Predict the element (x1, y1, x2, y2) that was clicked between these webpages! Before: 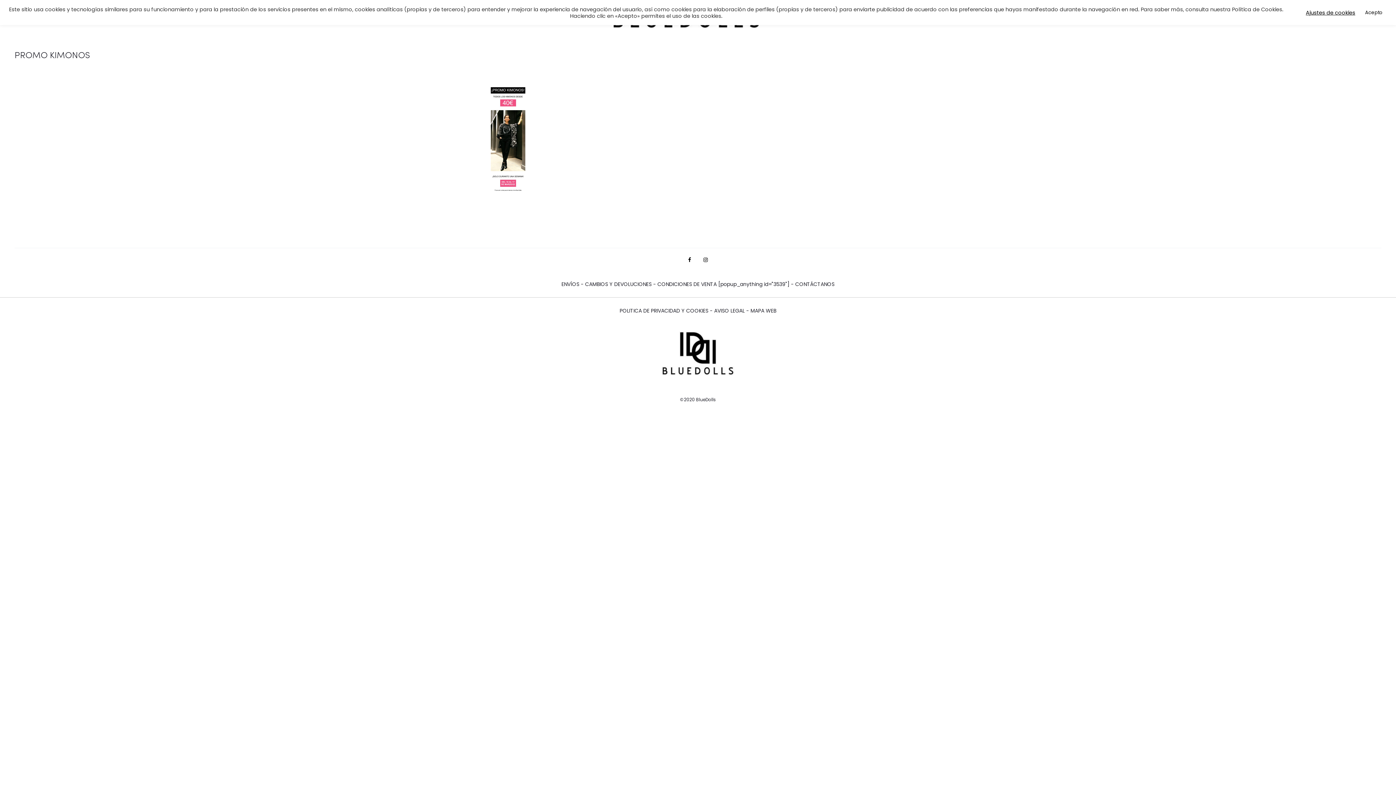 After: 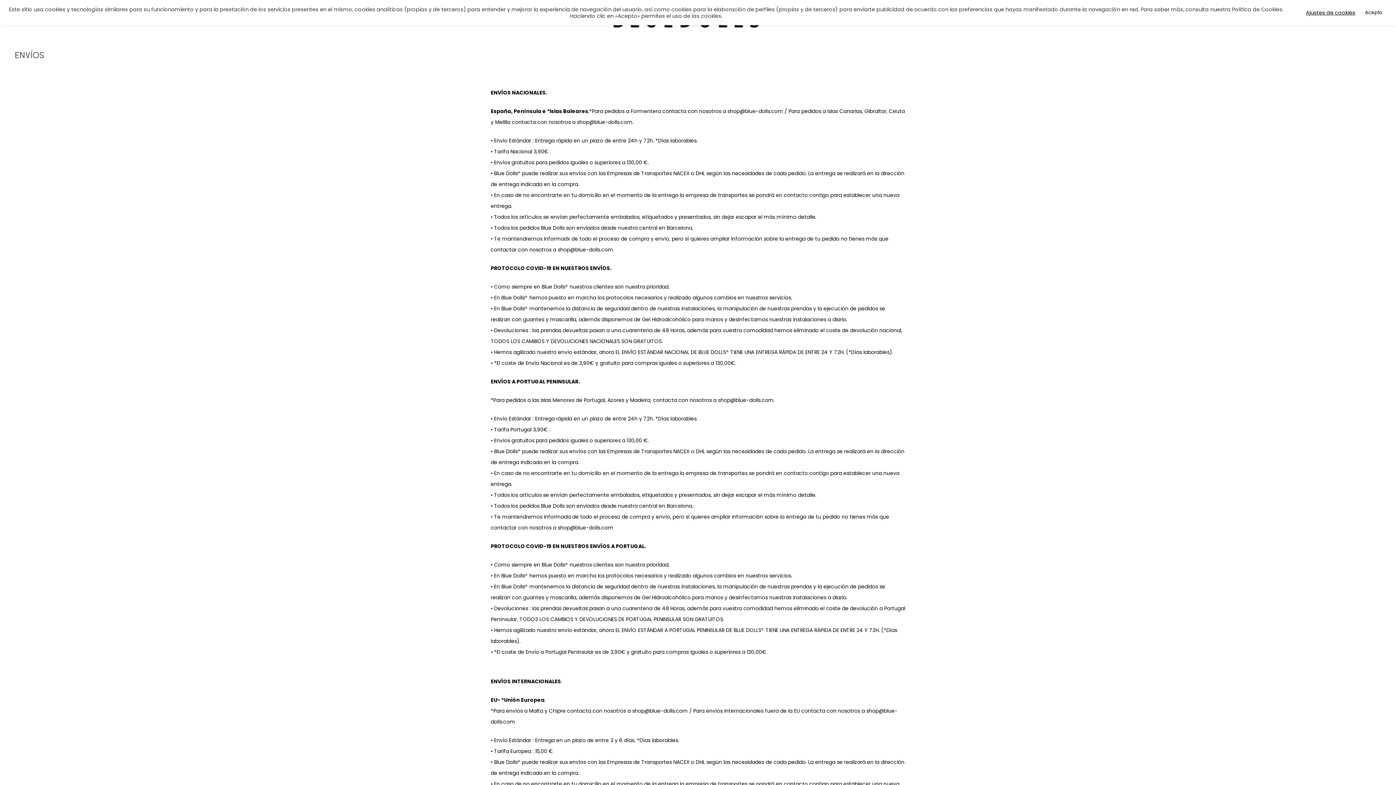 Action: bbox: (561, 280, 580, 288) label: ENVÍOS 